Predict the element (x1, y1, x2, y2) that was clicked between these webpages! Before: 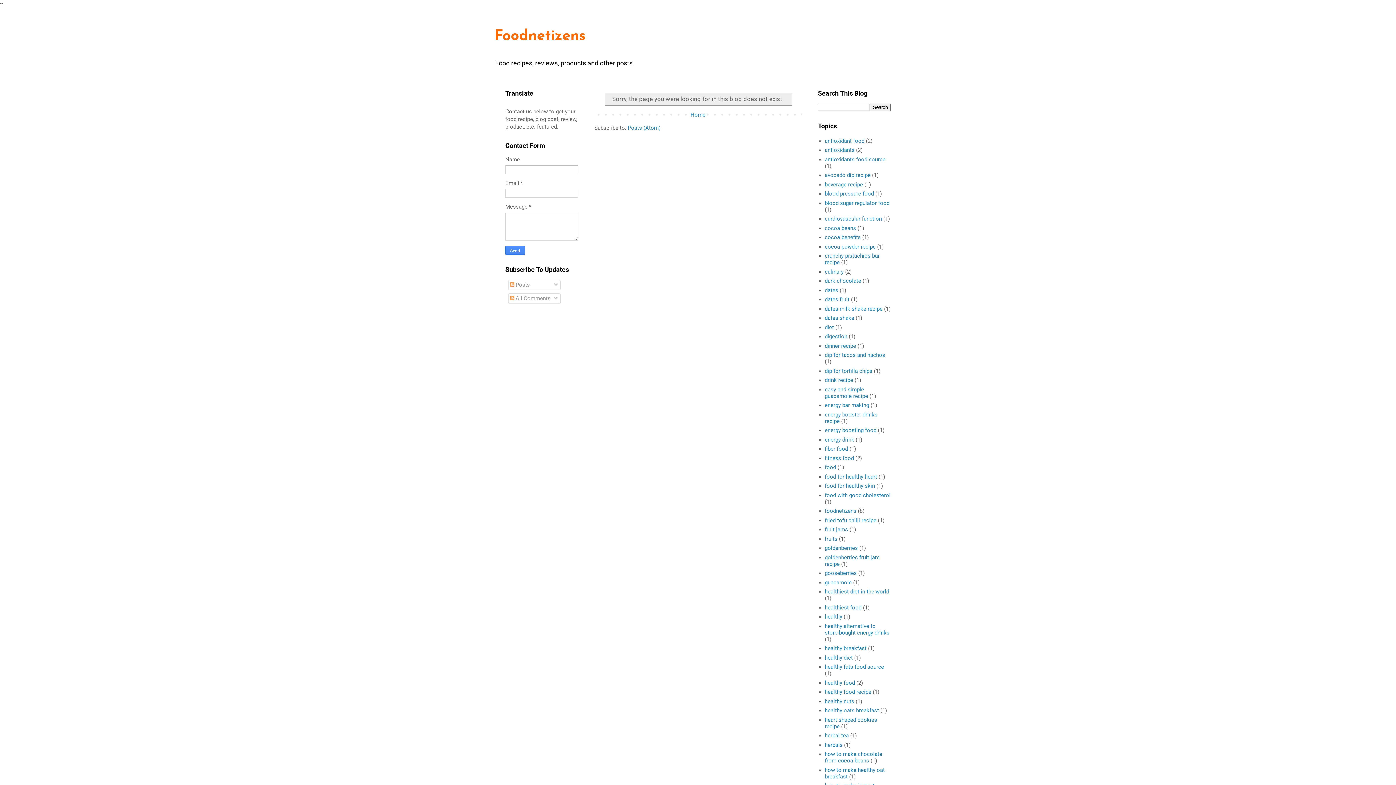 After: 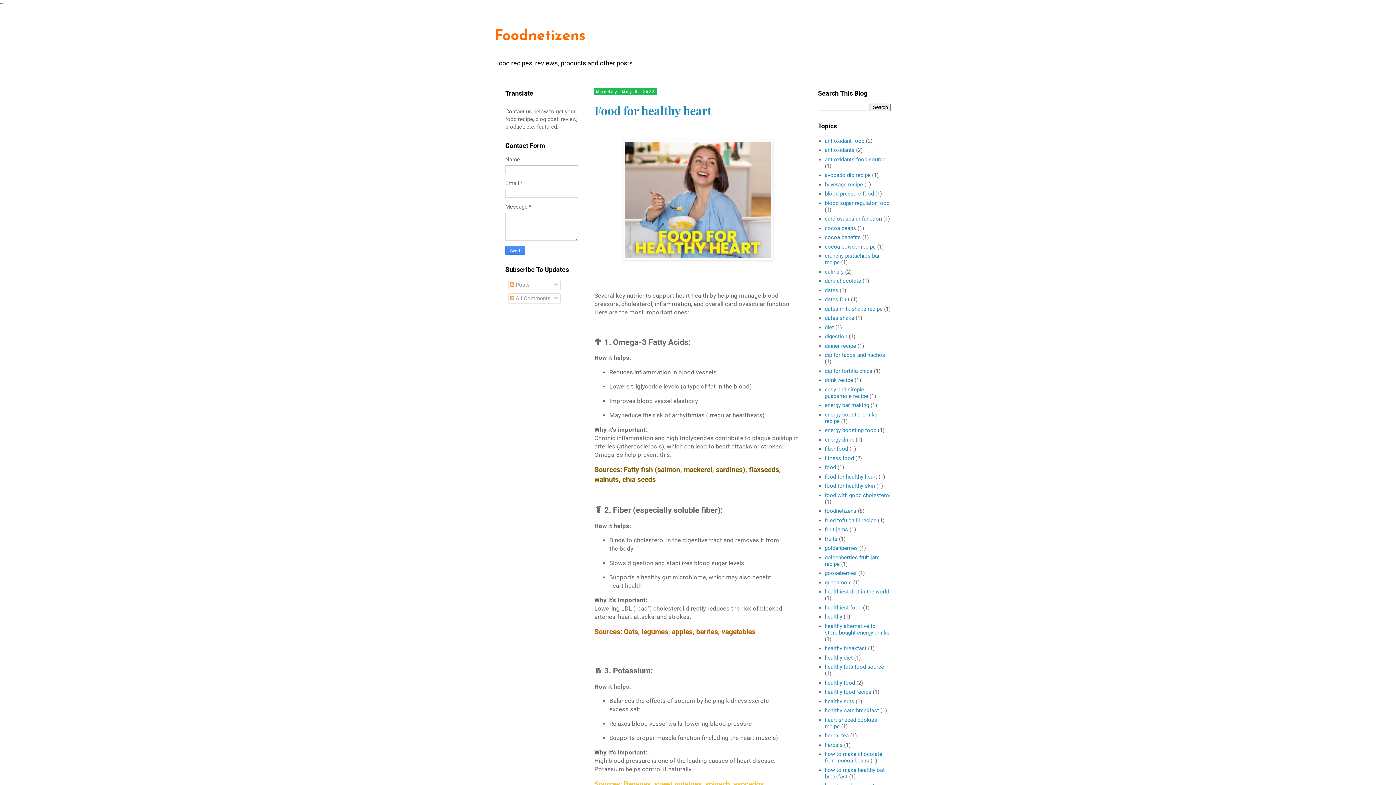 Action: label: Home bbox: (688, 109, 707, 119)